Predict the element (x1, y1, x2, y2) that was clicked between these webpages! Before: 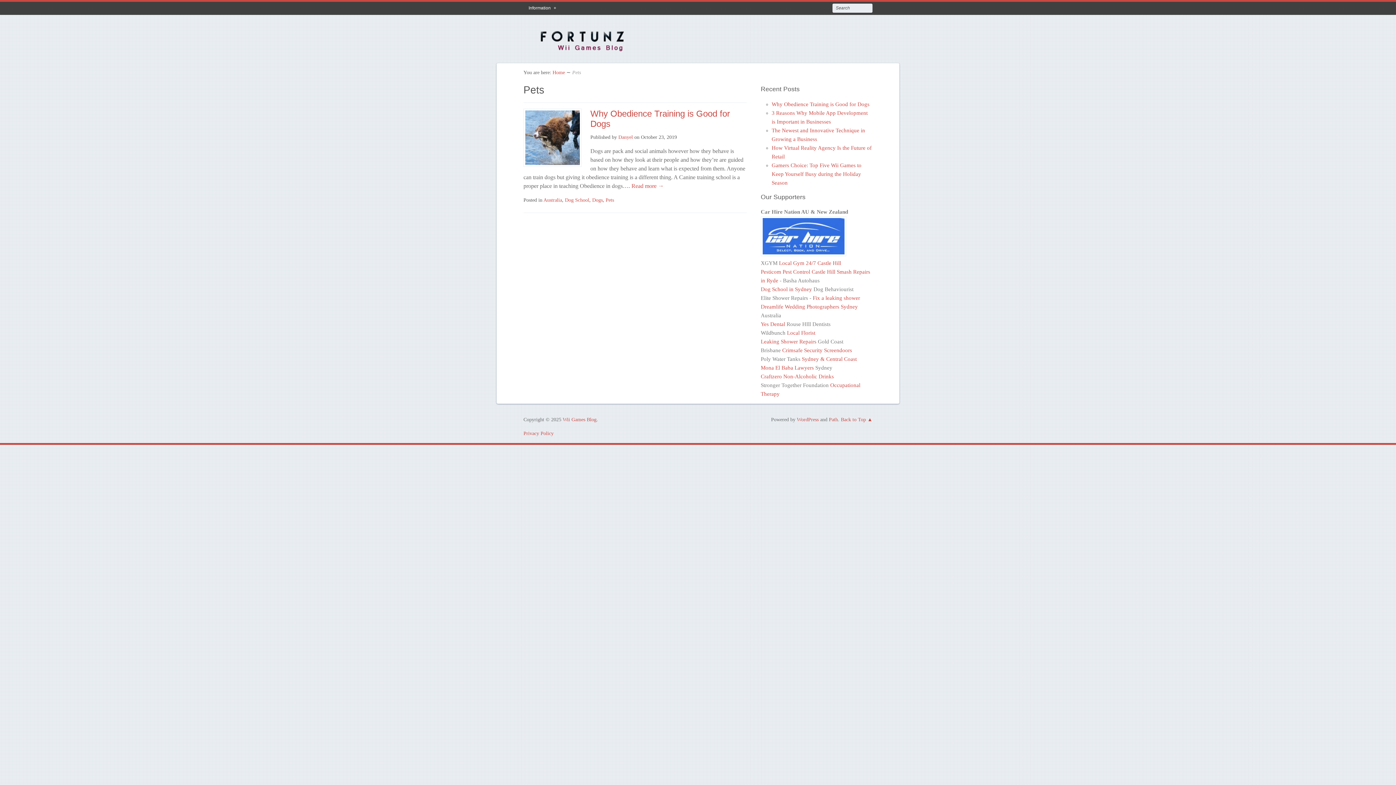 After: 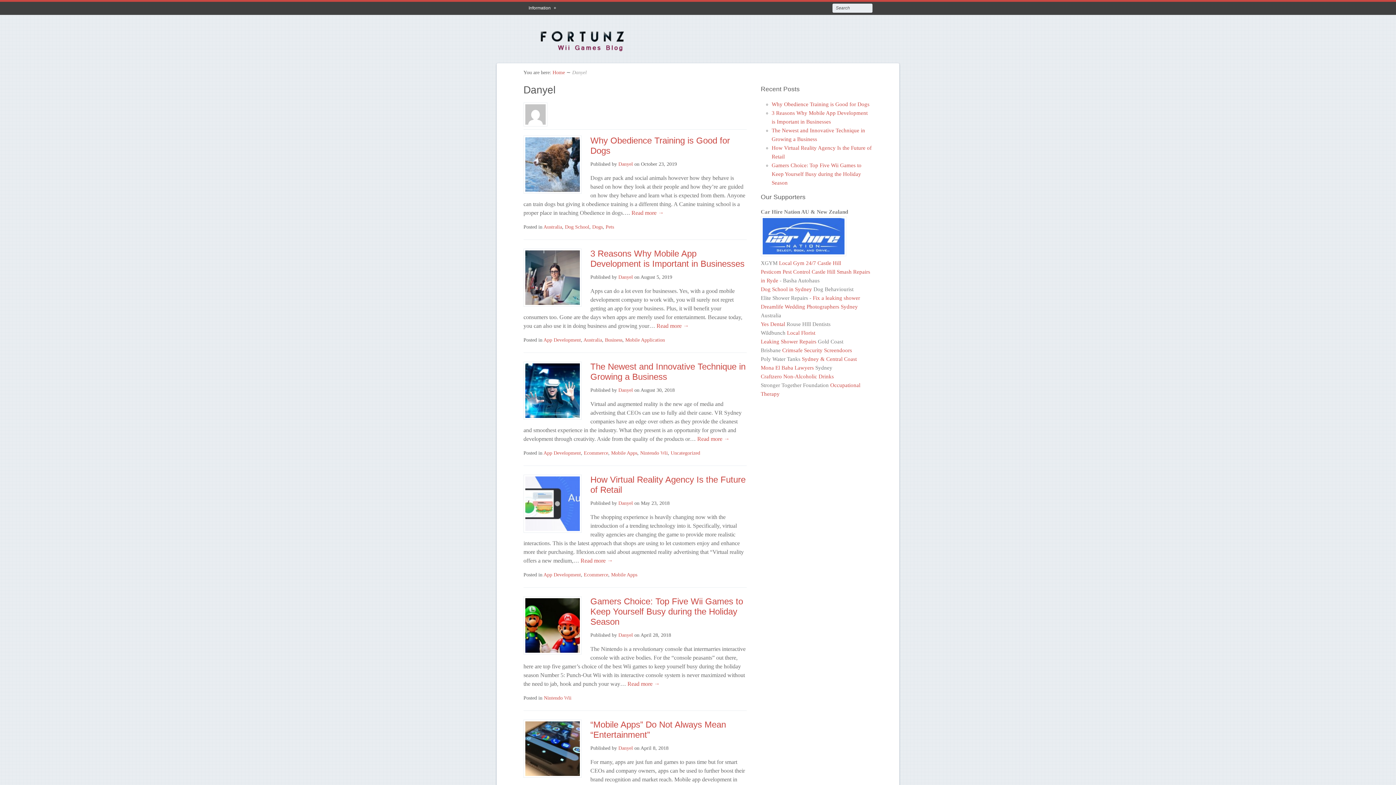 Action: label: Danyel bbox: (618, 134, 633, 139)